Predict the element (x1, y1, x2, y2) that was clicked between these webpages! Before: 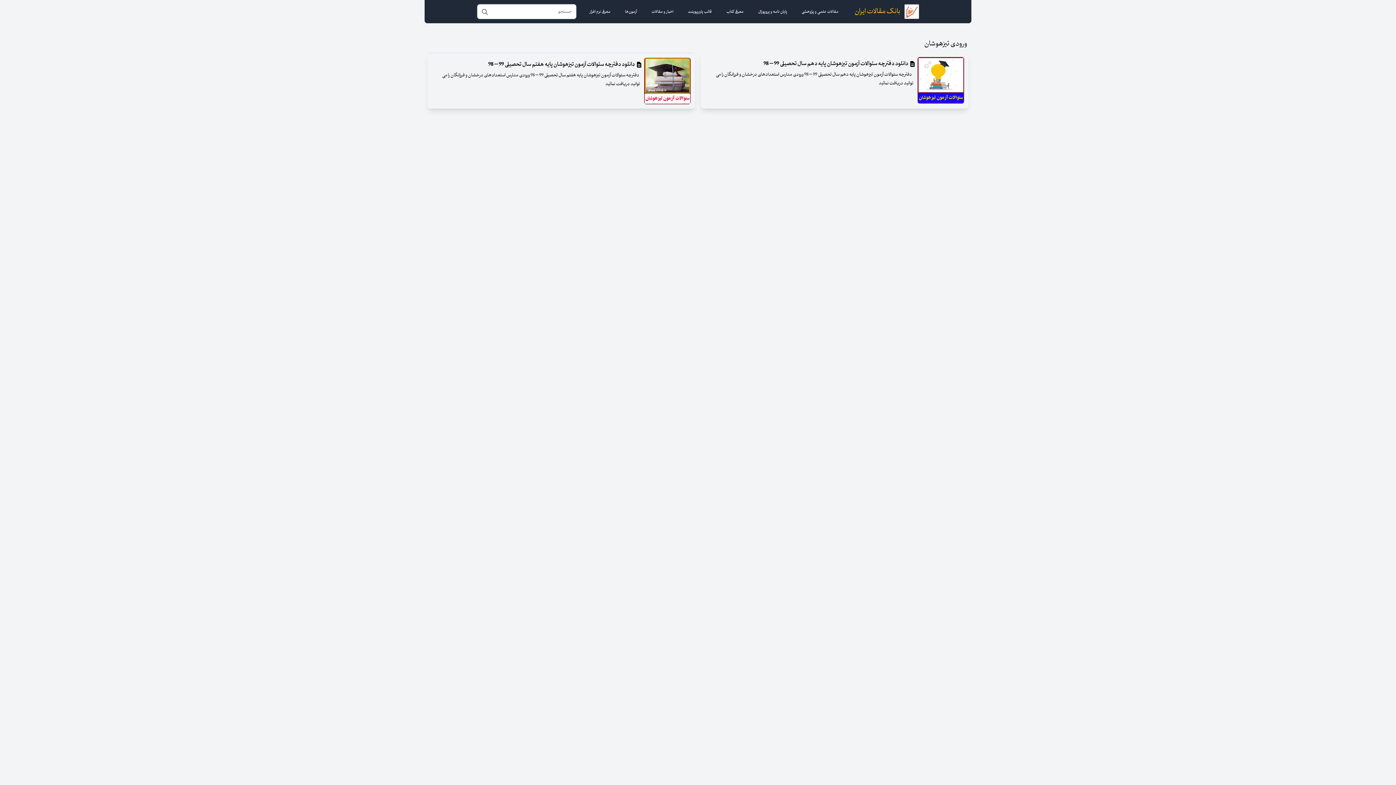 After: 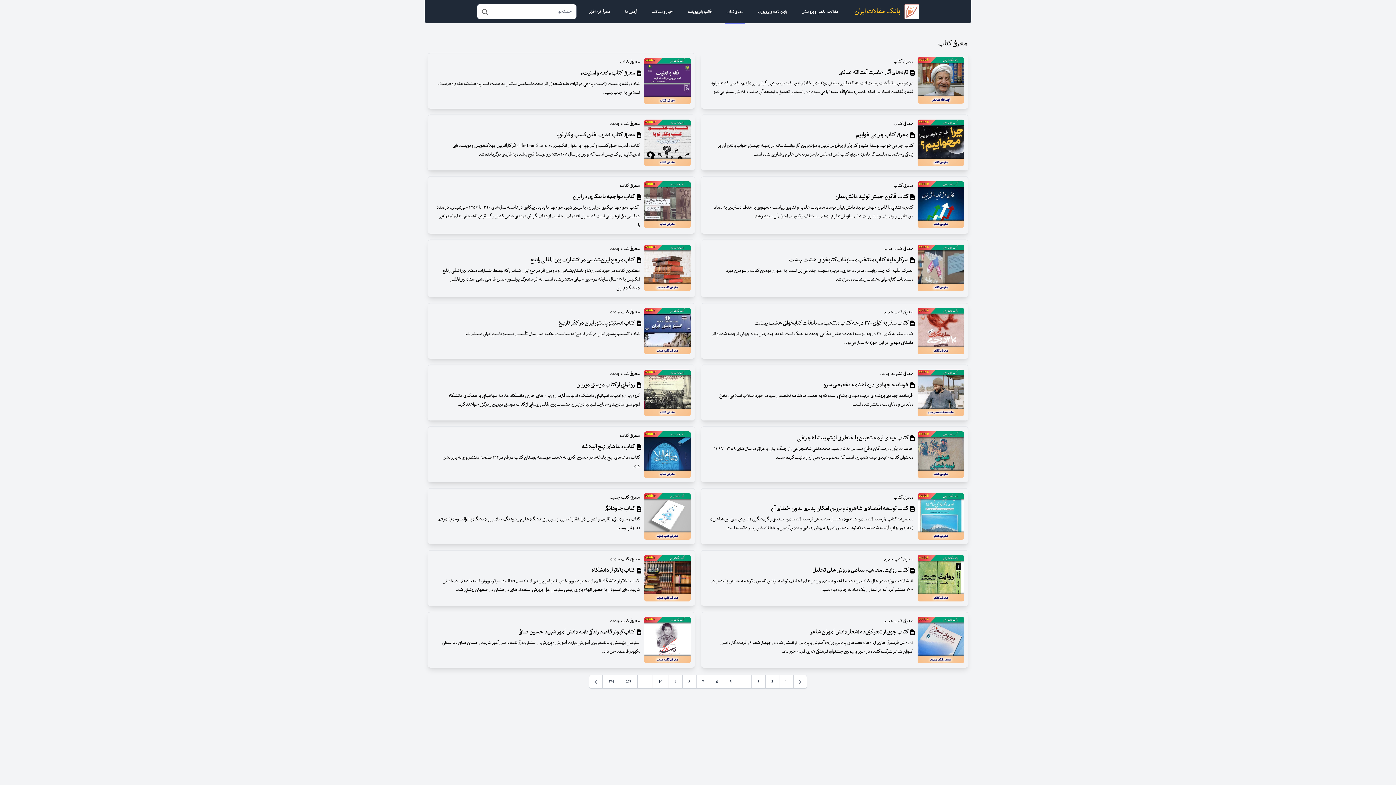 Action: label: معرفی کتاب bbox: (725, 0, 745, 23)